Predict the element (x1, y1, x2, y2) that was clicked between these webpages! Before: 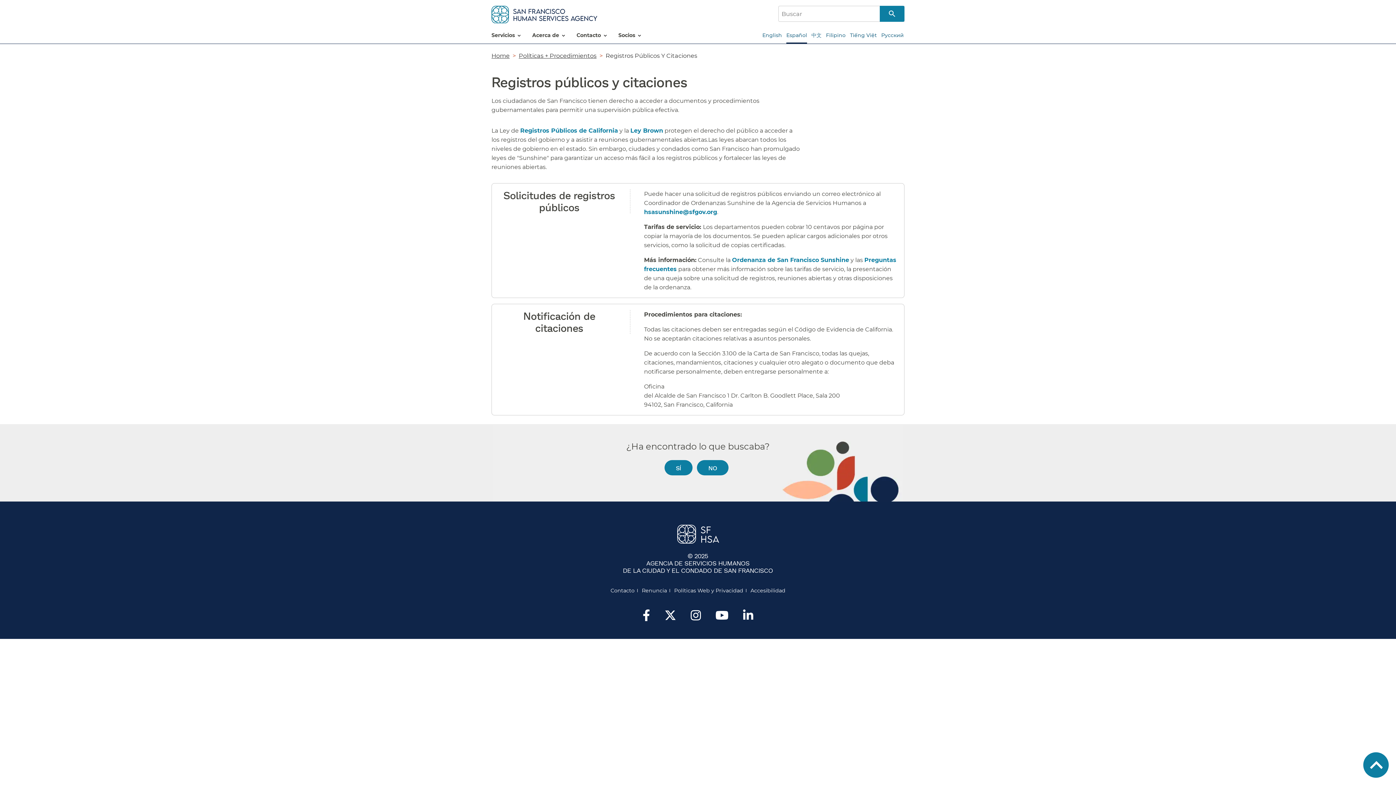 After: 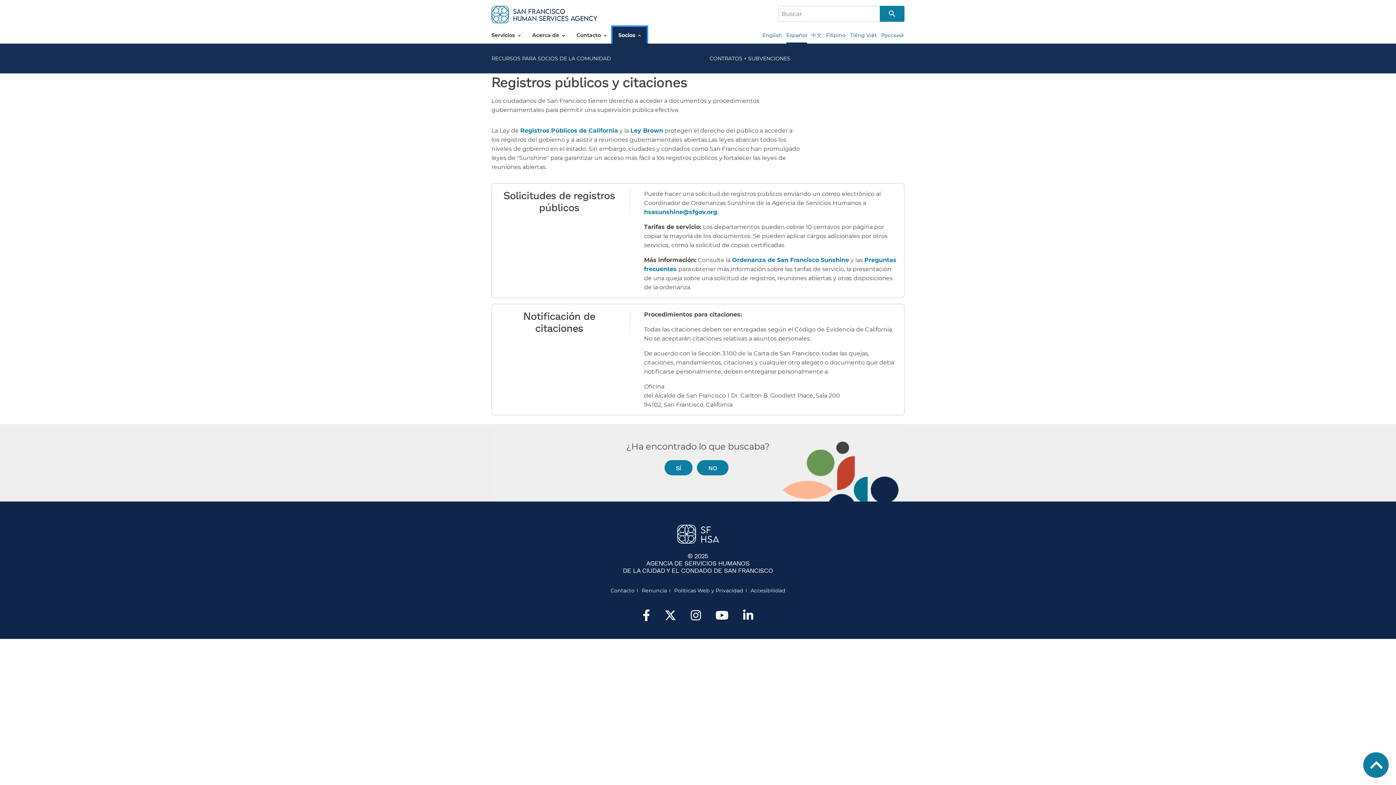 Action: bbox: (612, 26, 646, 43) label: Socios